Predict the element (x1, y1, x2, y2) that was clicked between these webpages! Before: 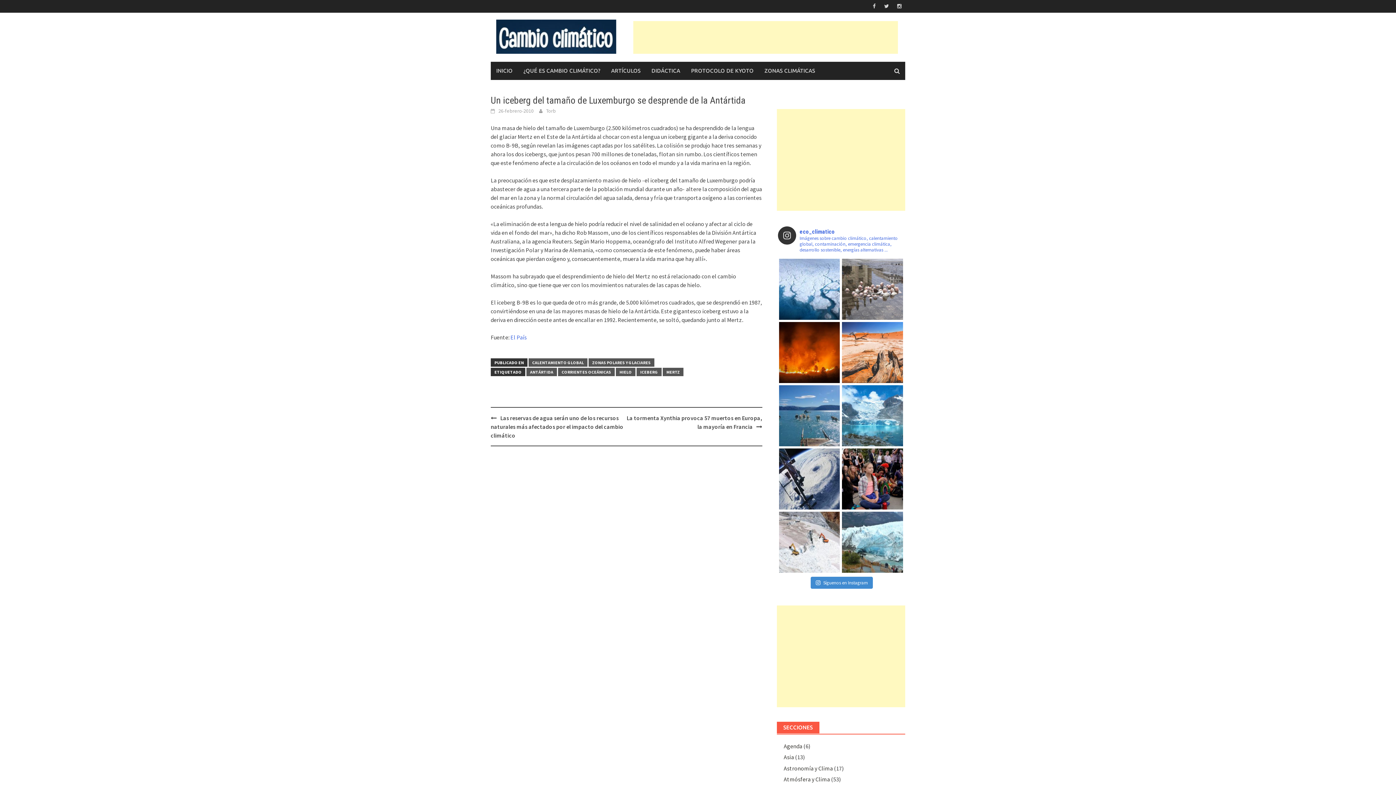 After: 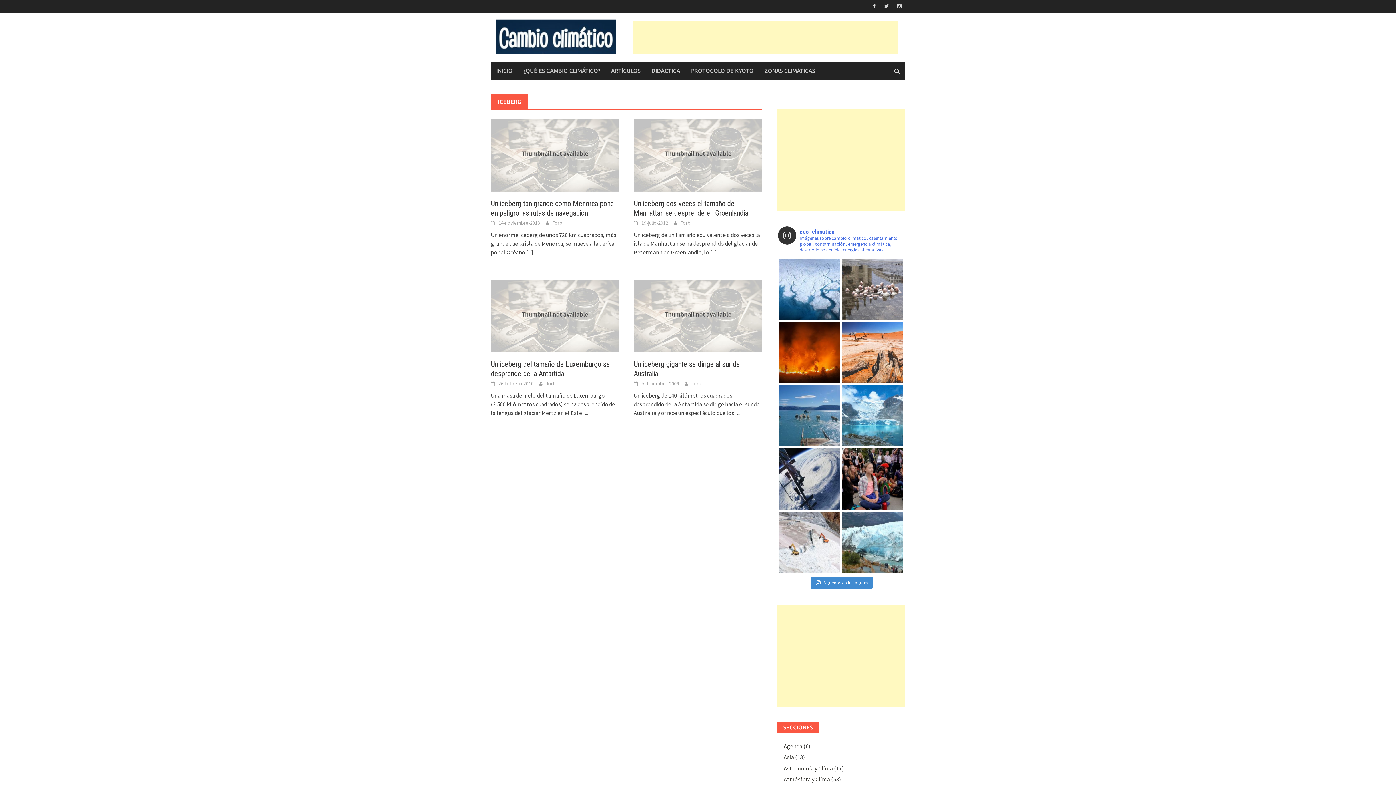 Action: label: ICEBERG bbox: (636, 368, 661, 376)